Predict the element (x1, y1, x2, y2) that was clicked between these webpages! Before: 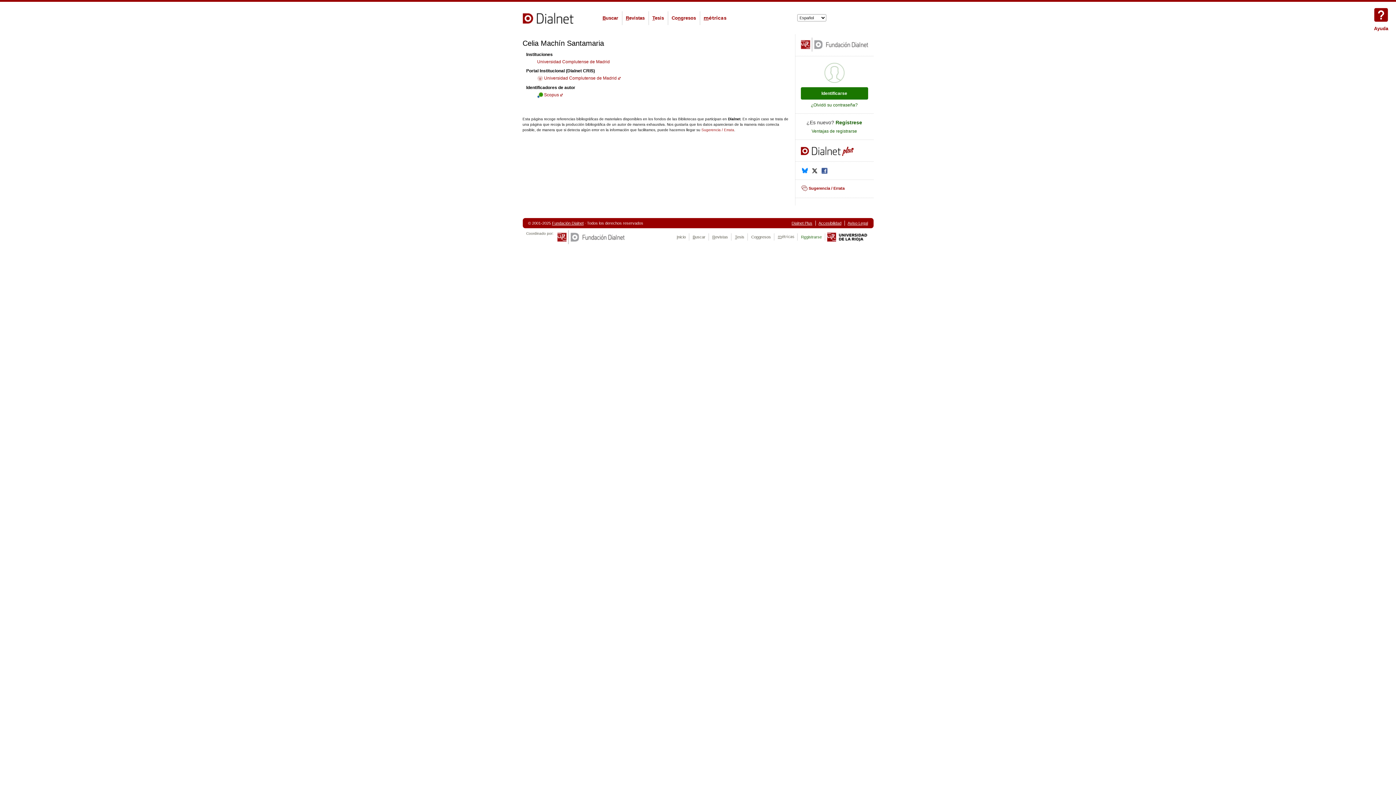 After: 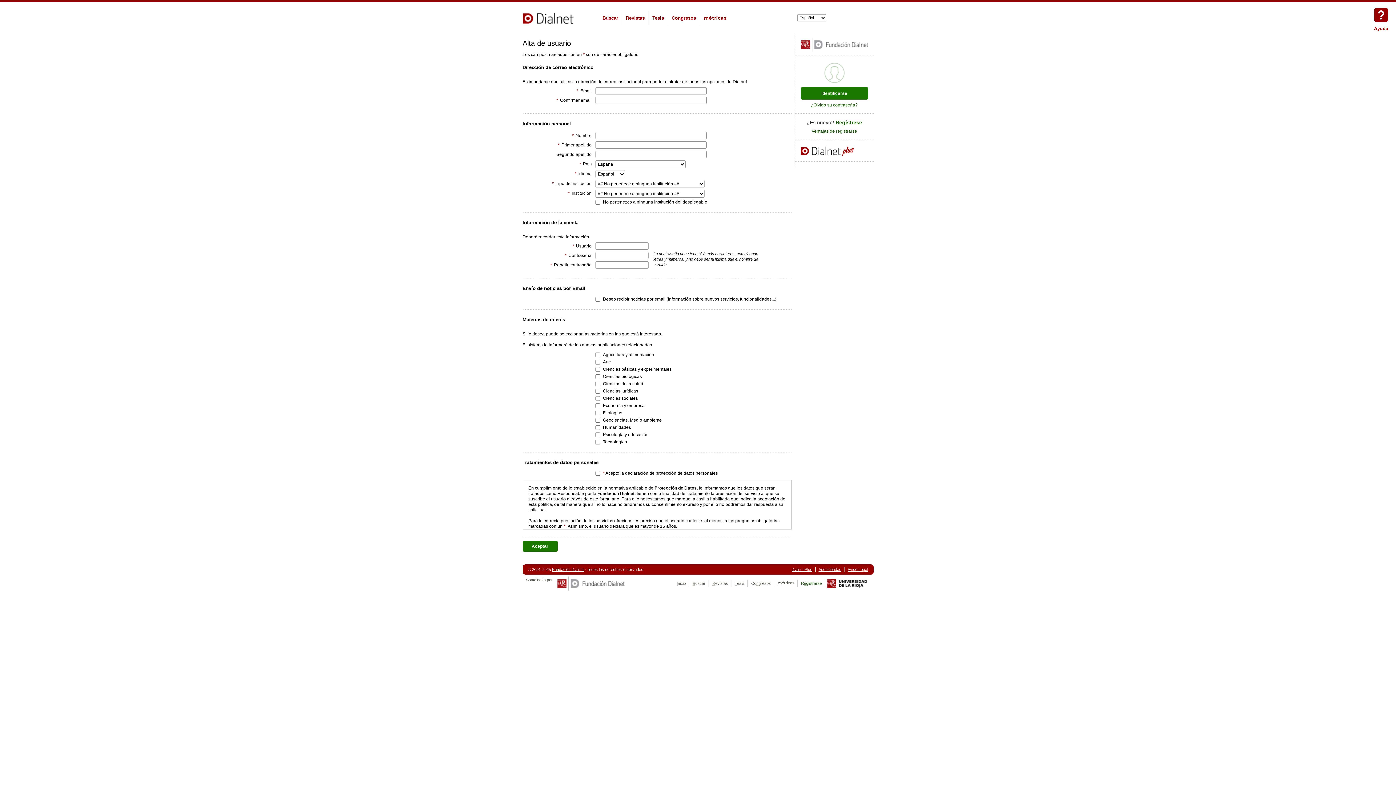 Action: bbox: (800, 233, 823, 240) label: Registrarse